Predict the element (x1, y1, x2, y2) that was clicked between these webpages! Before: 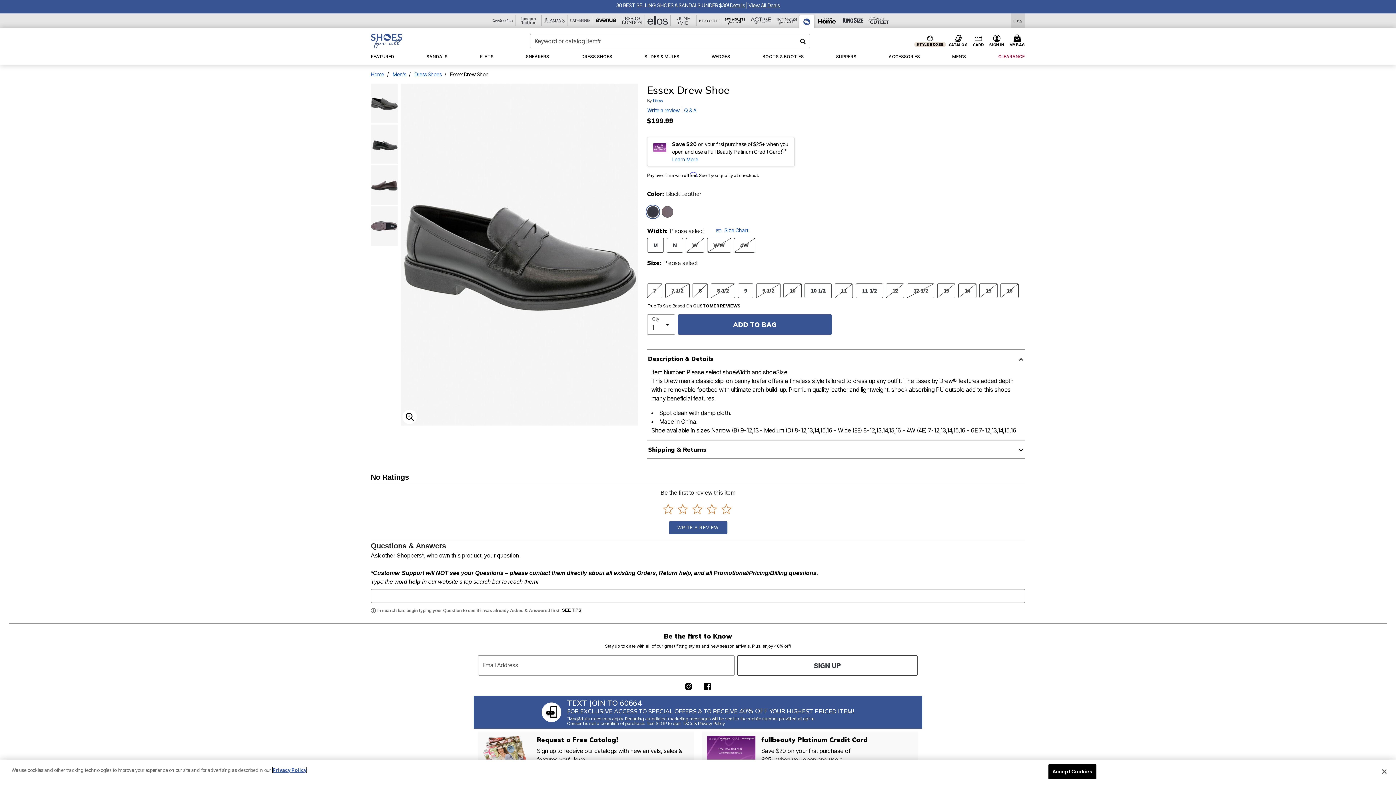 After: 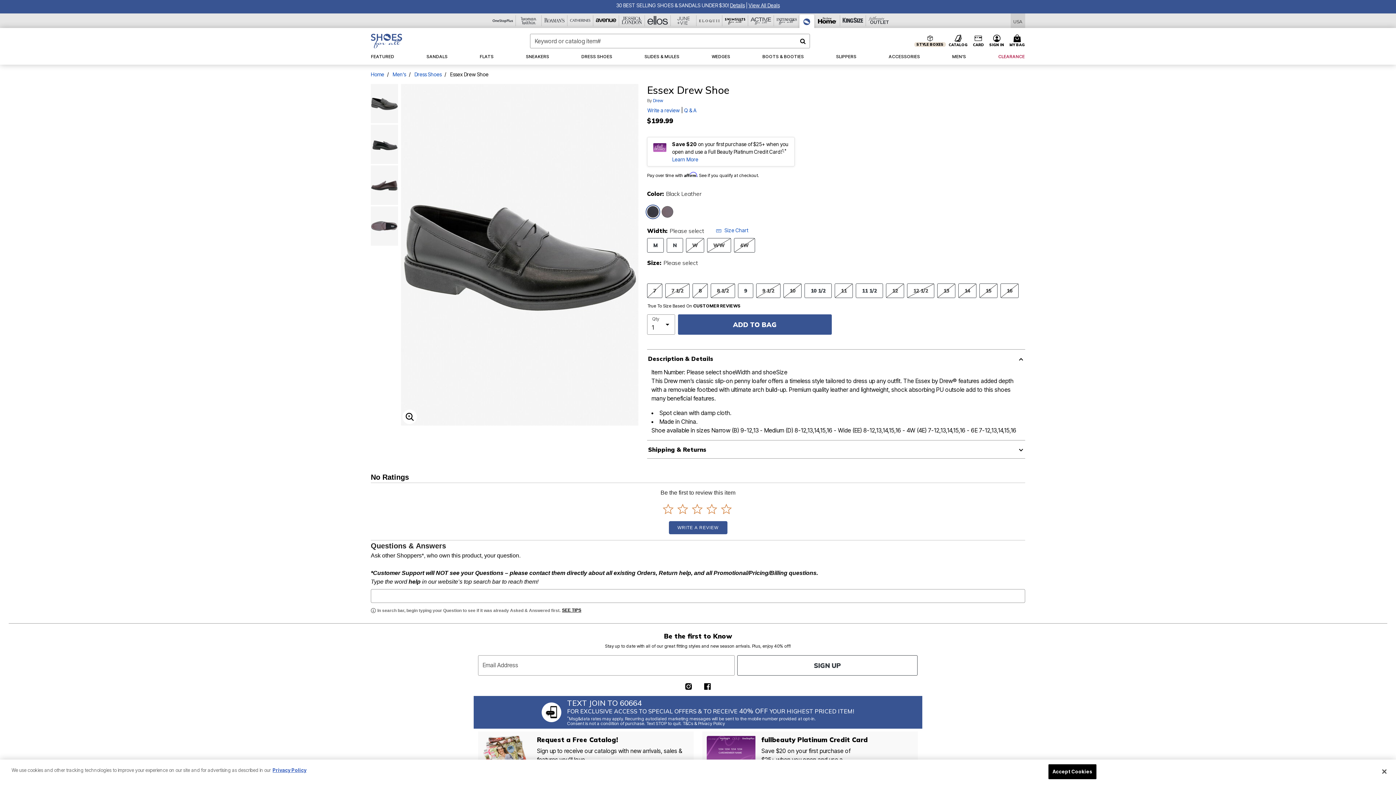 Action: bbox: (704, 592, 710, 599)